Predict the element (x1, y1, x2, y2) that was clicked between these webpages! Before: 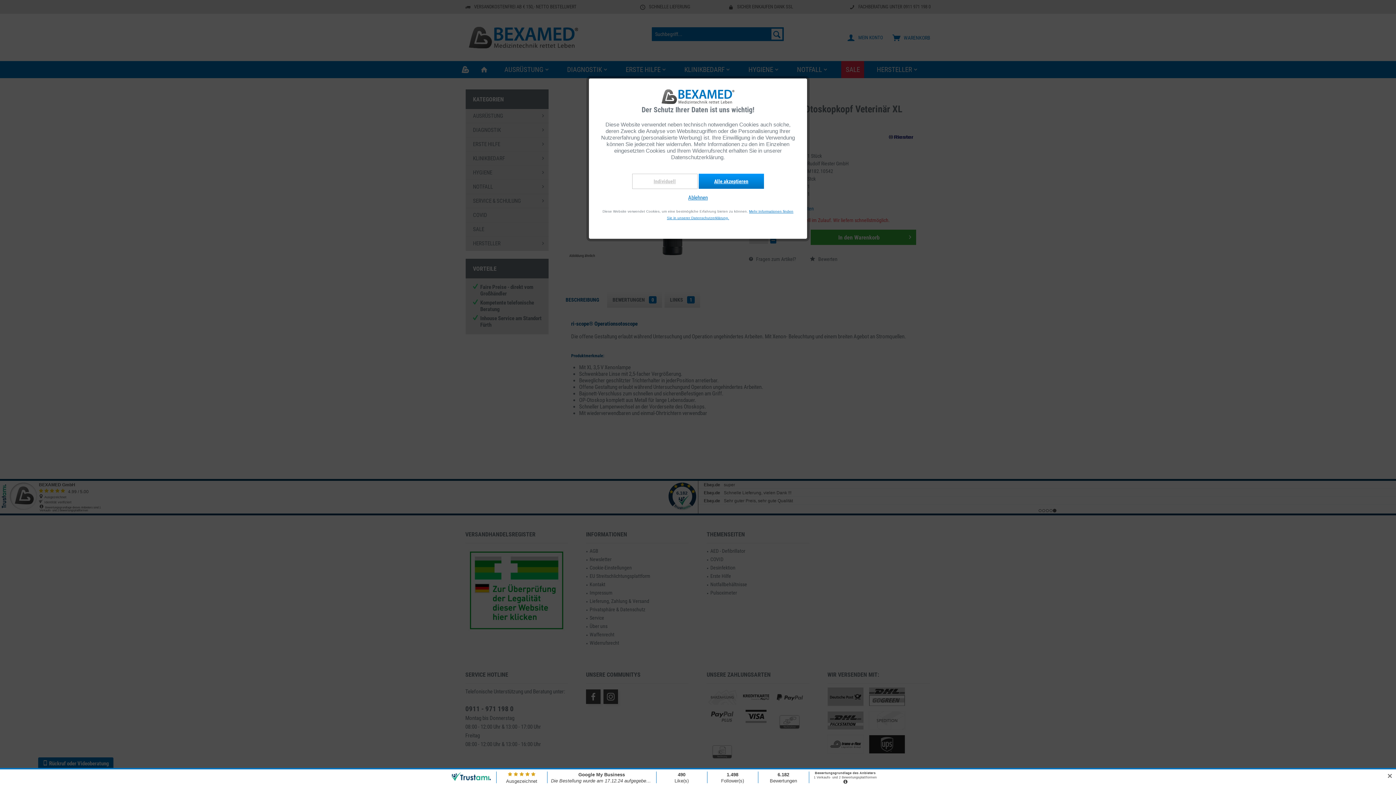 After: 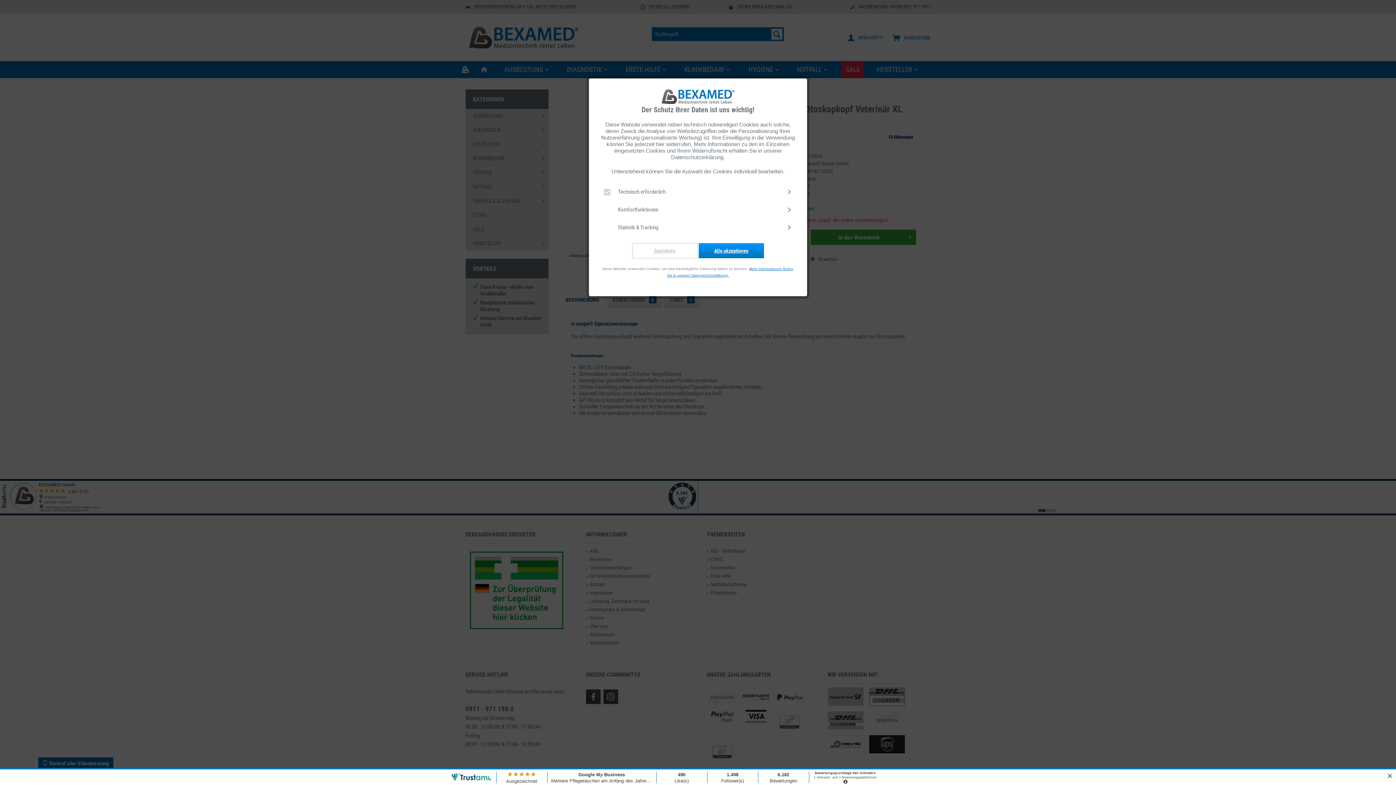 Action: label: Individuell bbox: (632, 173, 697, 188)